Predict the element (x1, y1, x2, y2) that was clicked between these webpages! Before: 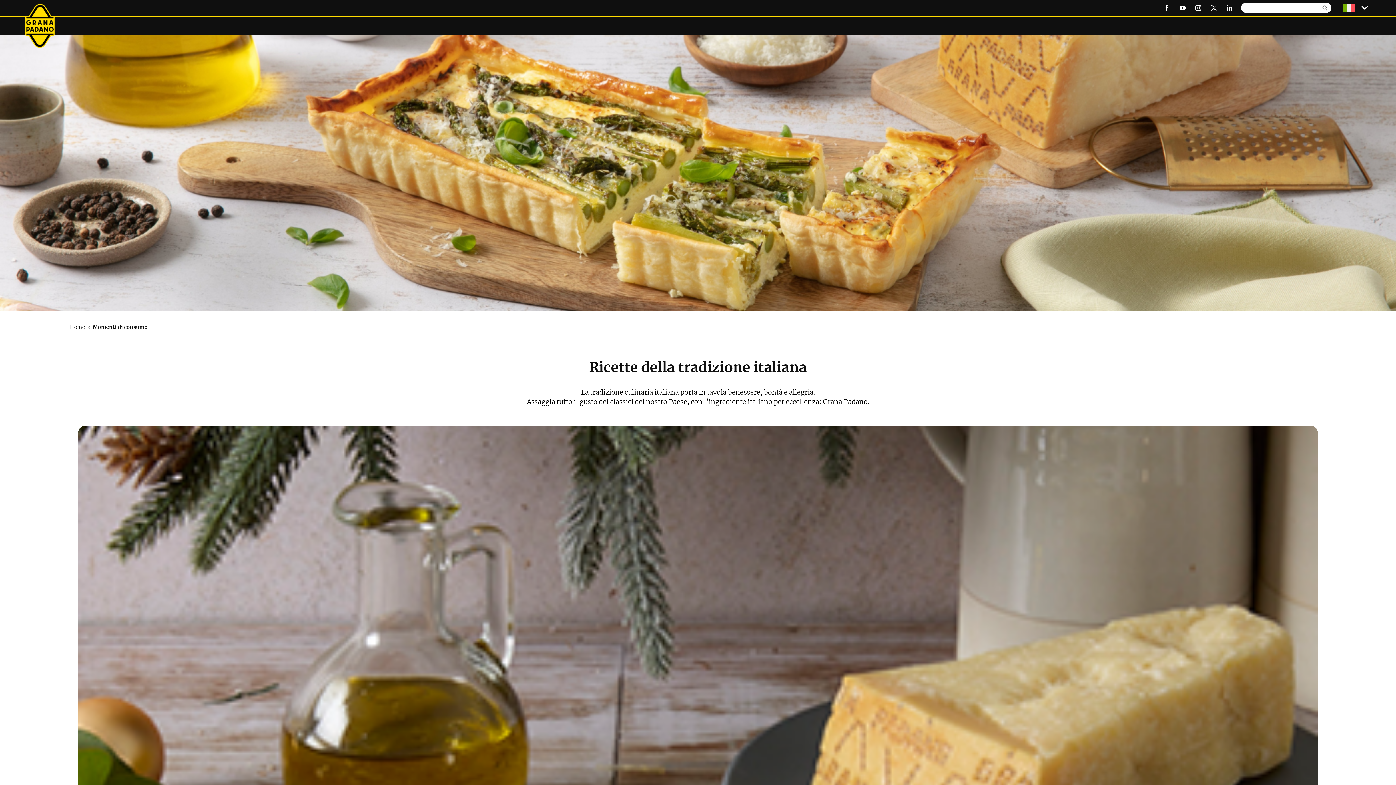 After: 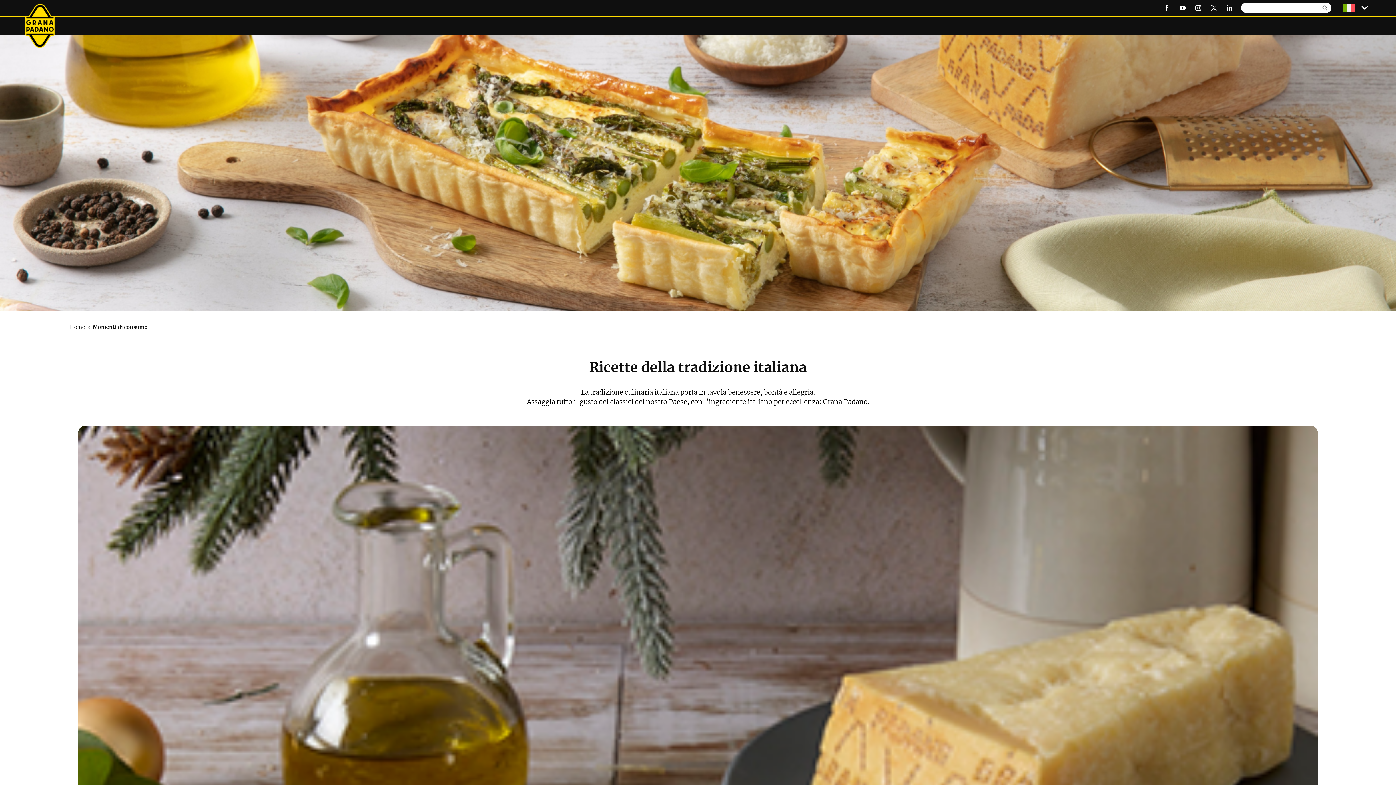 Action: bbox: (1195, 2, 1201, 13)